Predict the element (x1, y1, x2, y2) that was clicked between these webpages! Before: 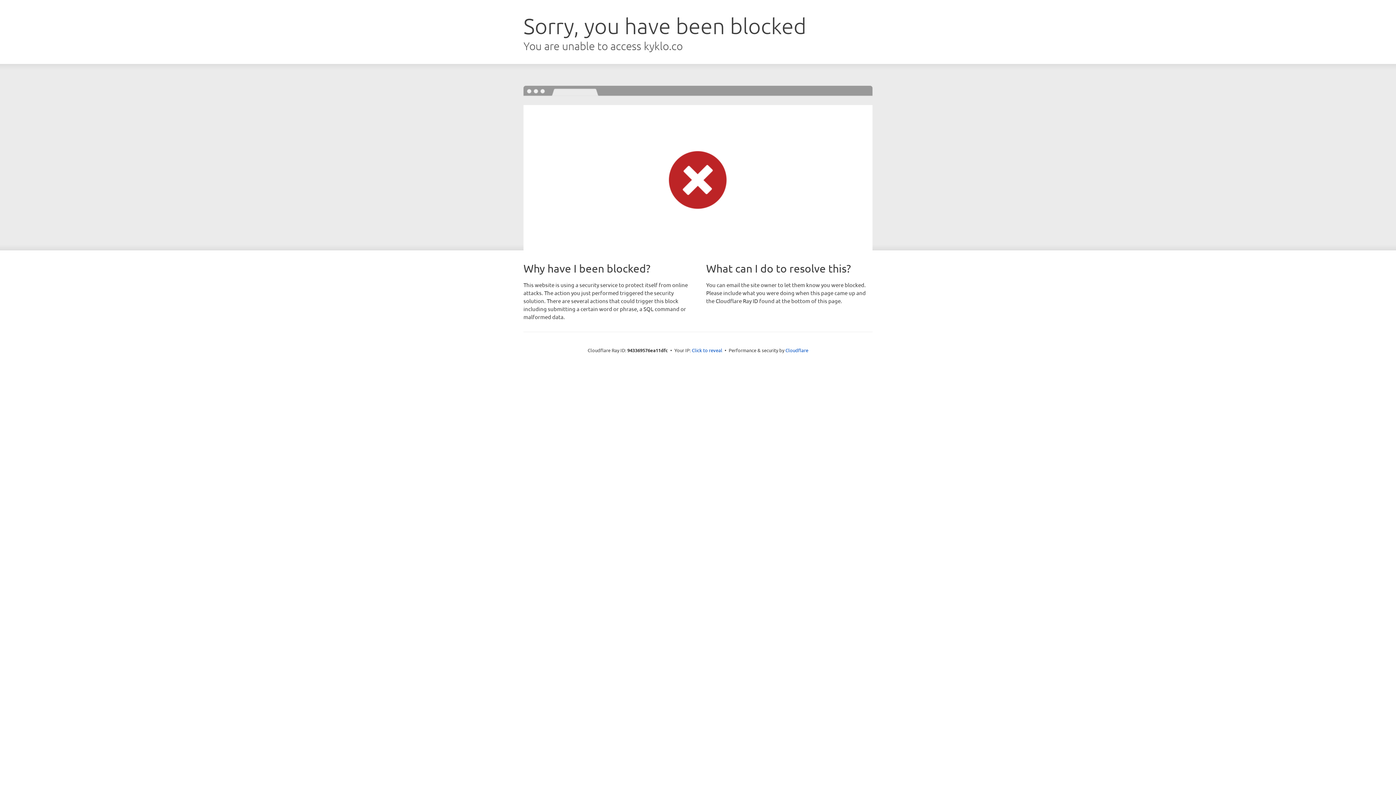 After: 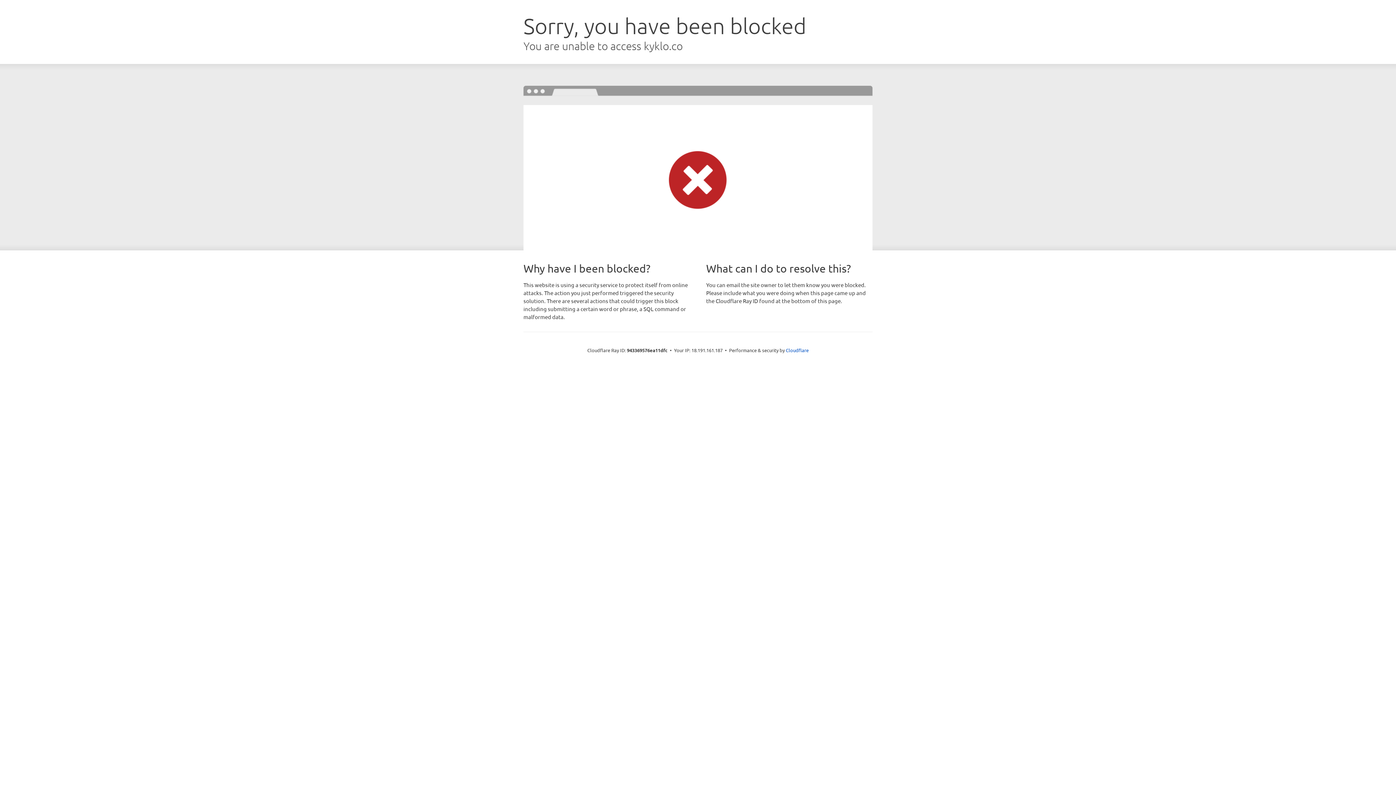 Action: bbox: (692, 346, 722, 353) label: Click to reveal